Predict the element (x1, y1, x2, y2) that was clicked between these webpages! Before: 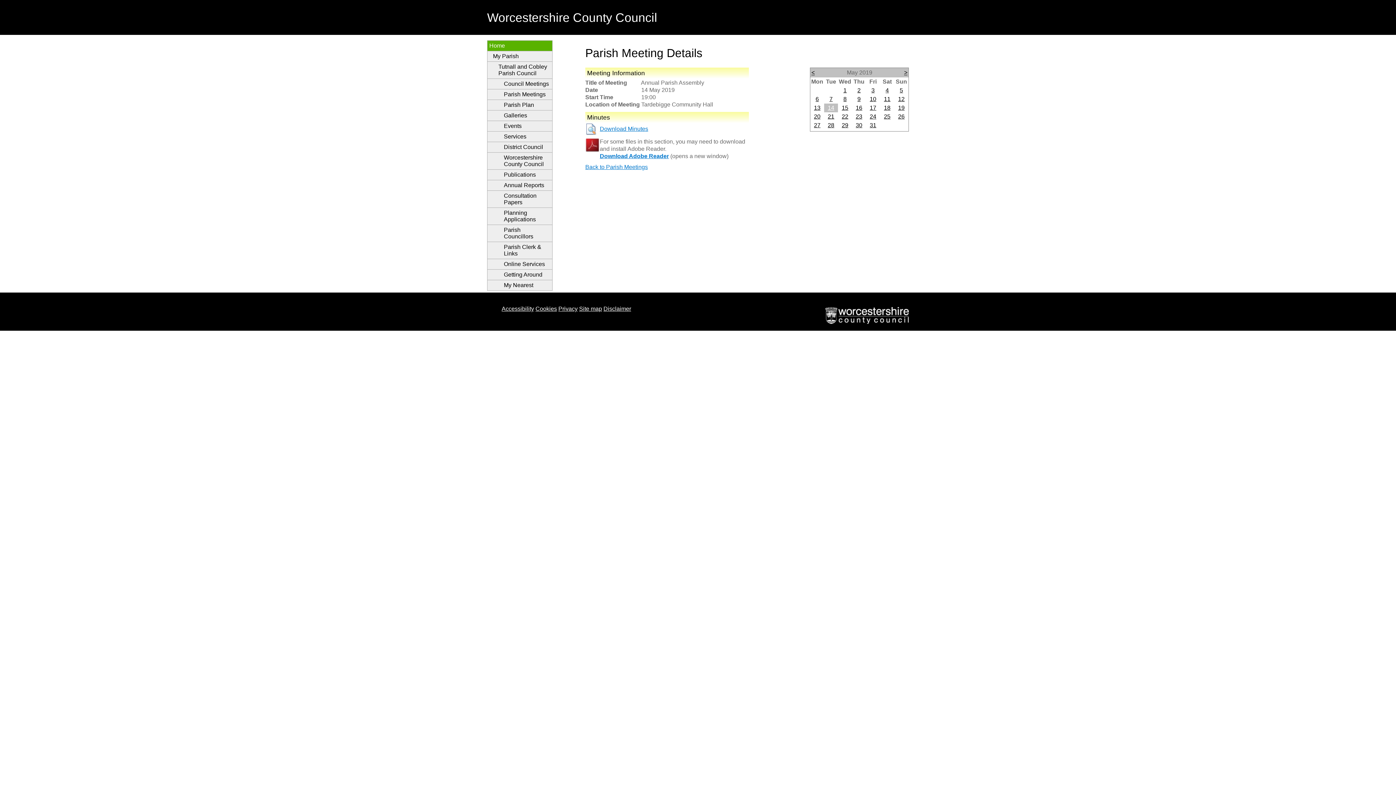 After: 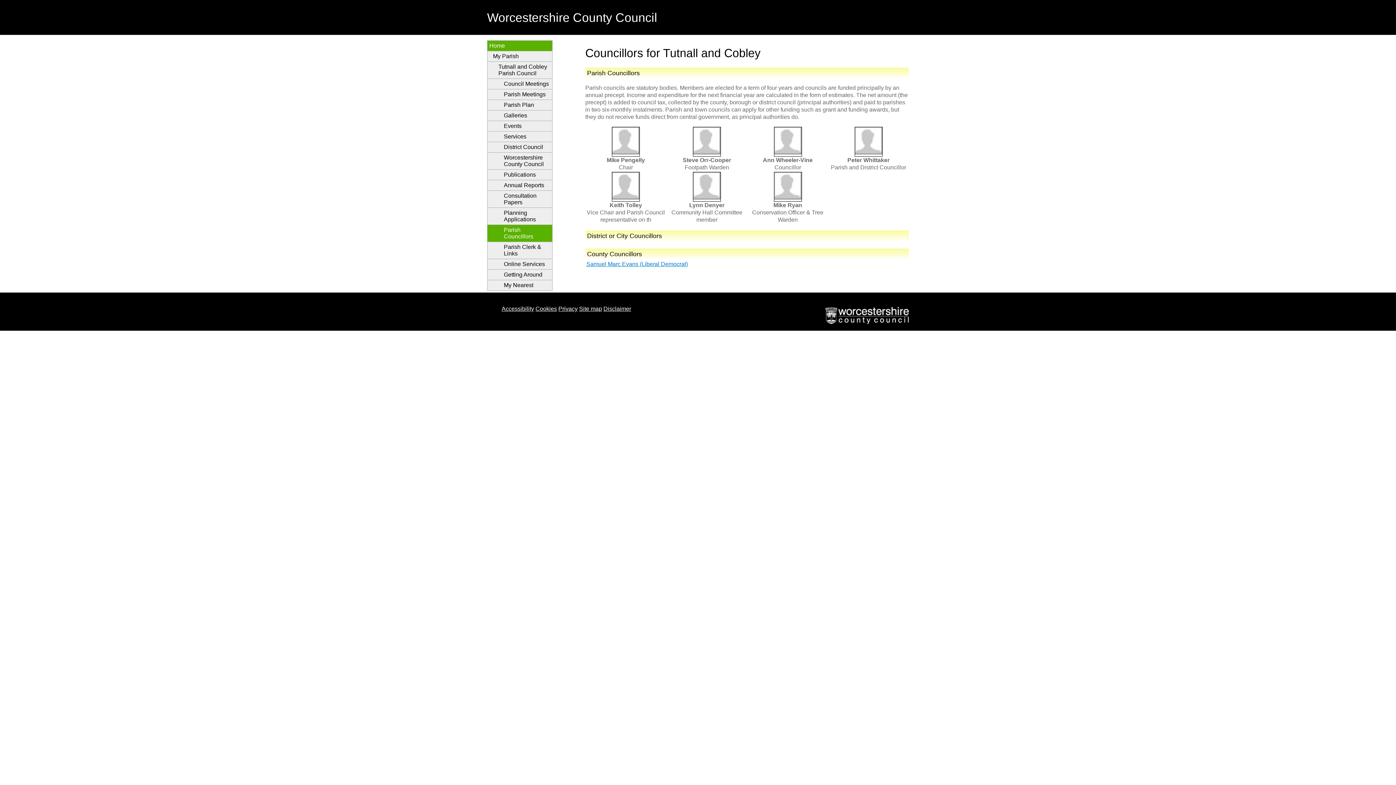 Action: label: Parish Councillors bbox: (487, 225, 552, 242)